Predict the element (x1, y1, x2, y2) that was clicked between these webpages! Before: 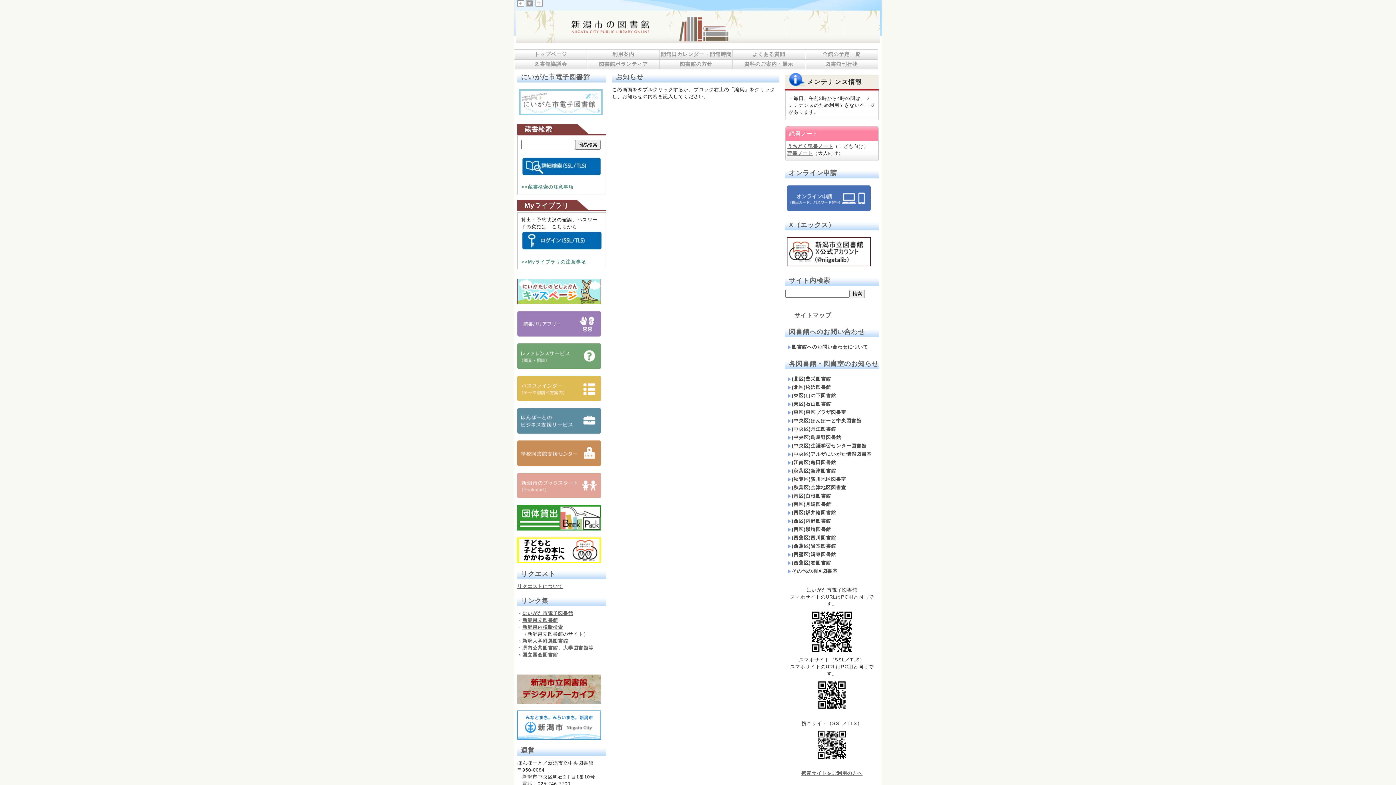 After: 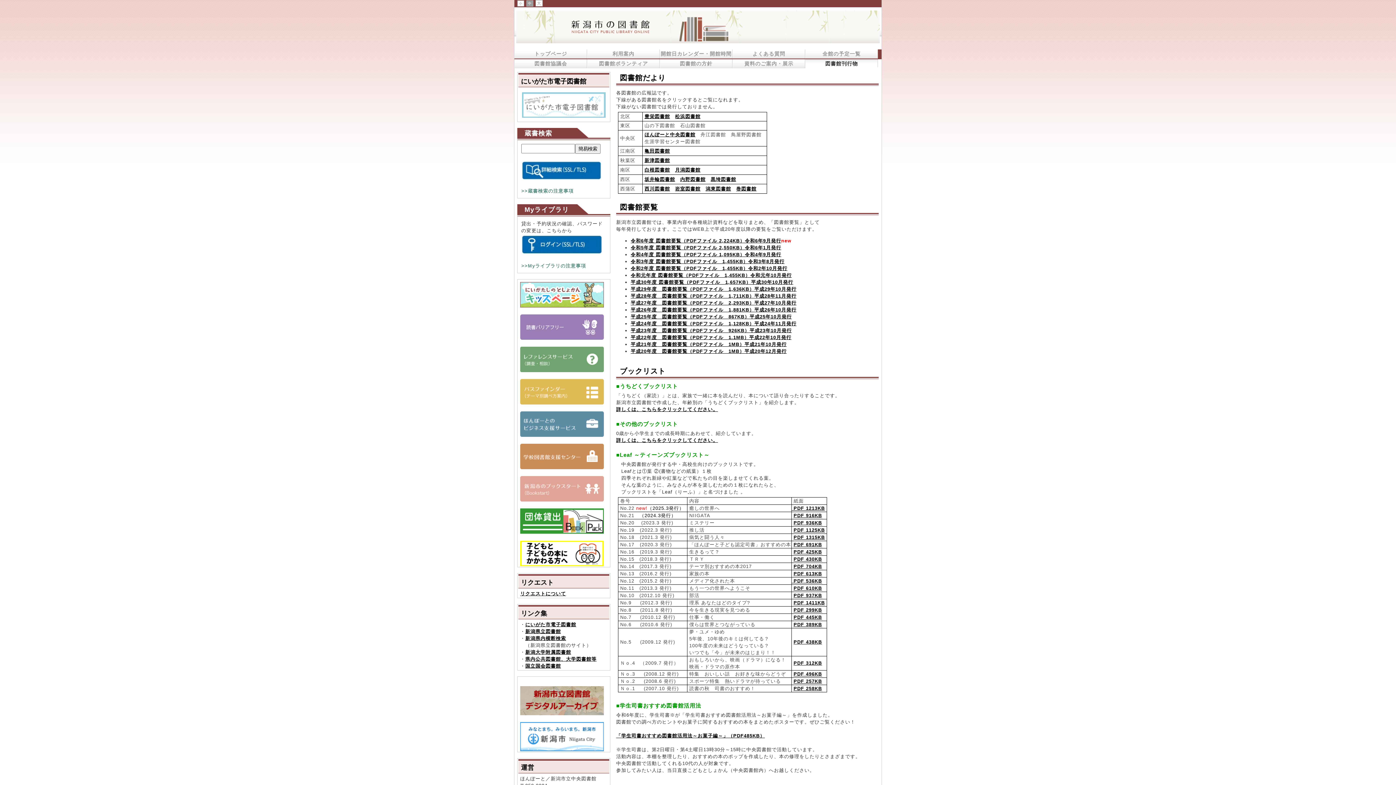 Action: label: 図書館刊行物 bbox: (805, 59, 878, 68)